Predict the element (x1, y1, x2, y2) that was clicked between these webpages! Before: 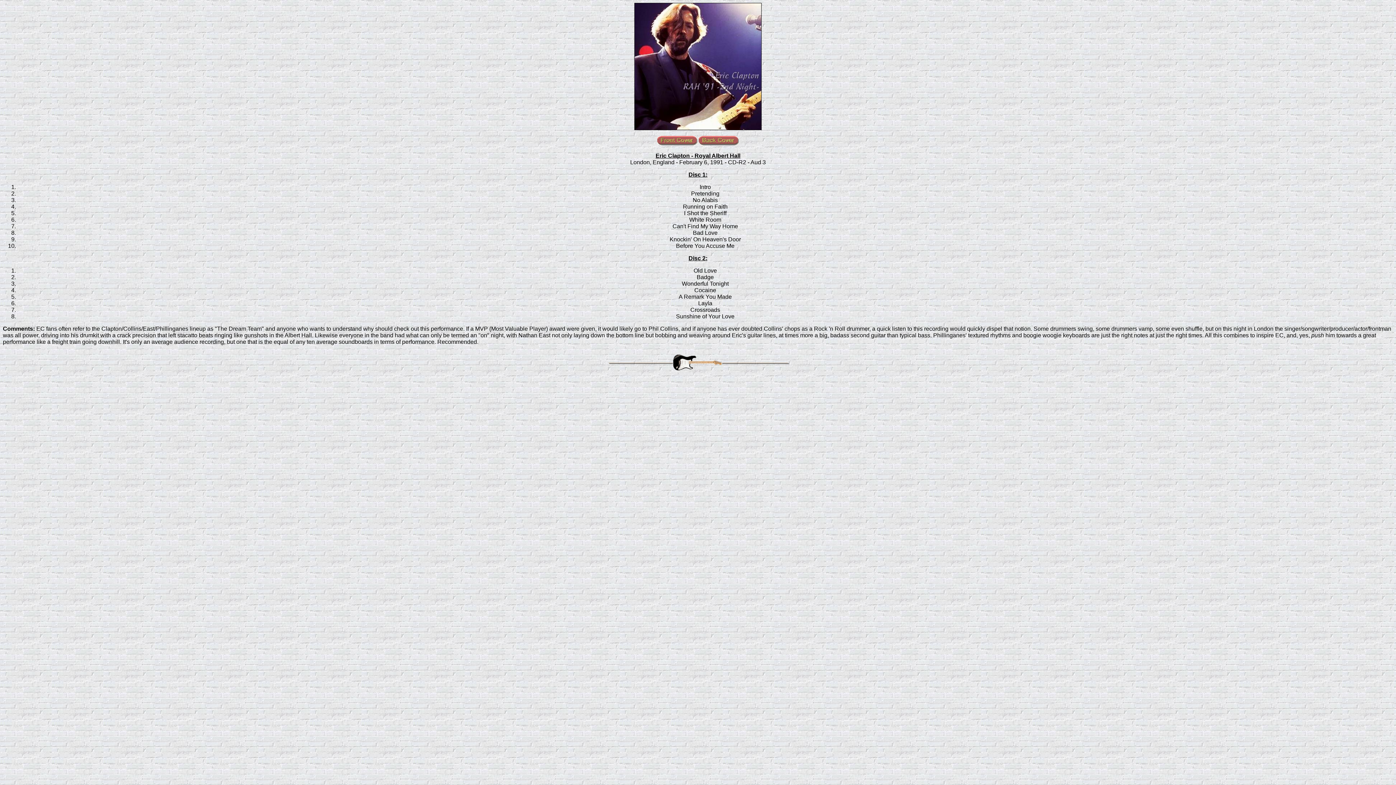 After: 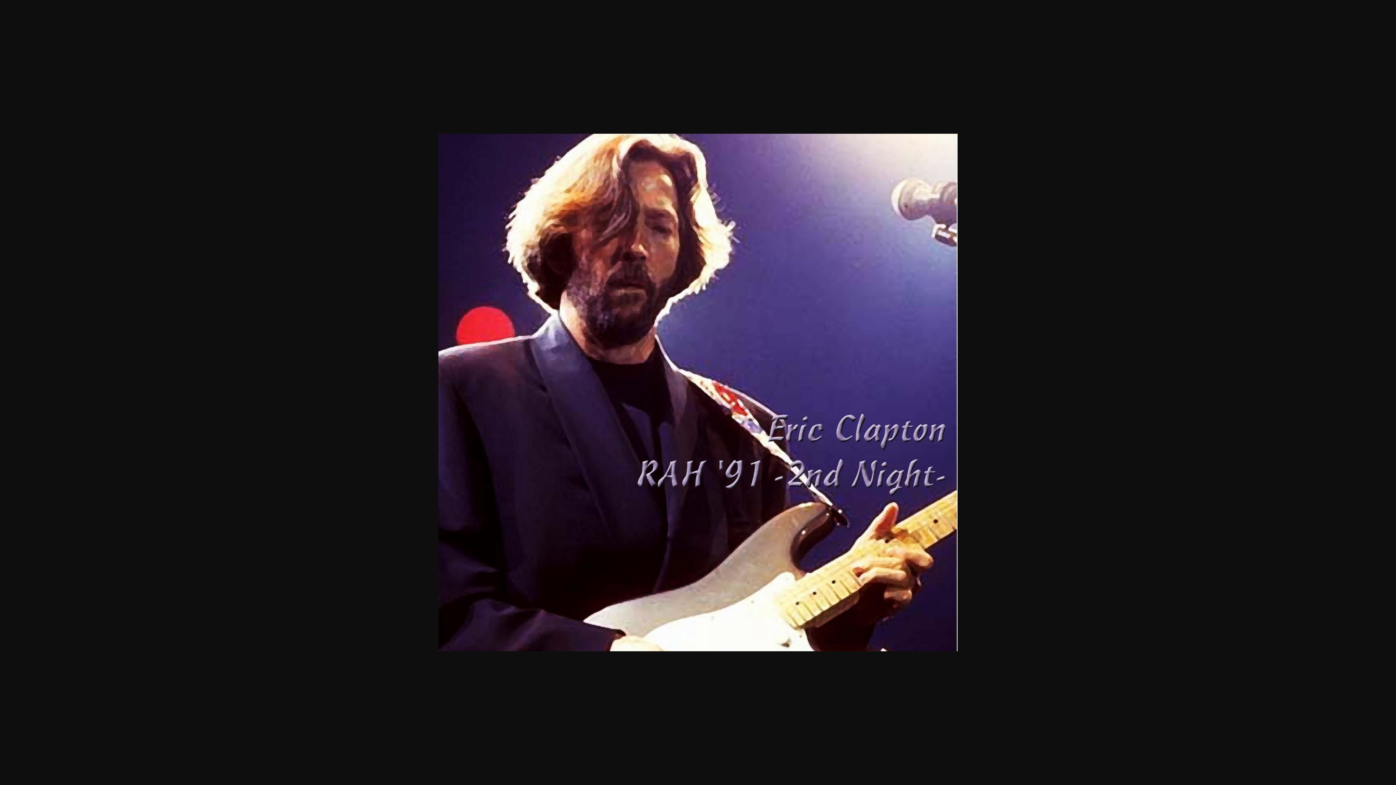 Action: bbox: (657, 140, 697, 146)